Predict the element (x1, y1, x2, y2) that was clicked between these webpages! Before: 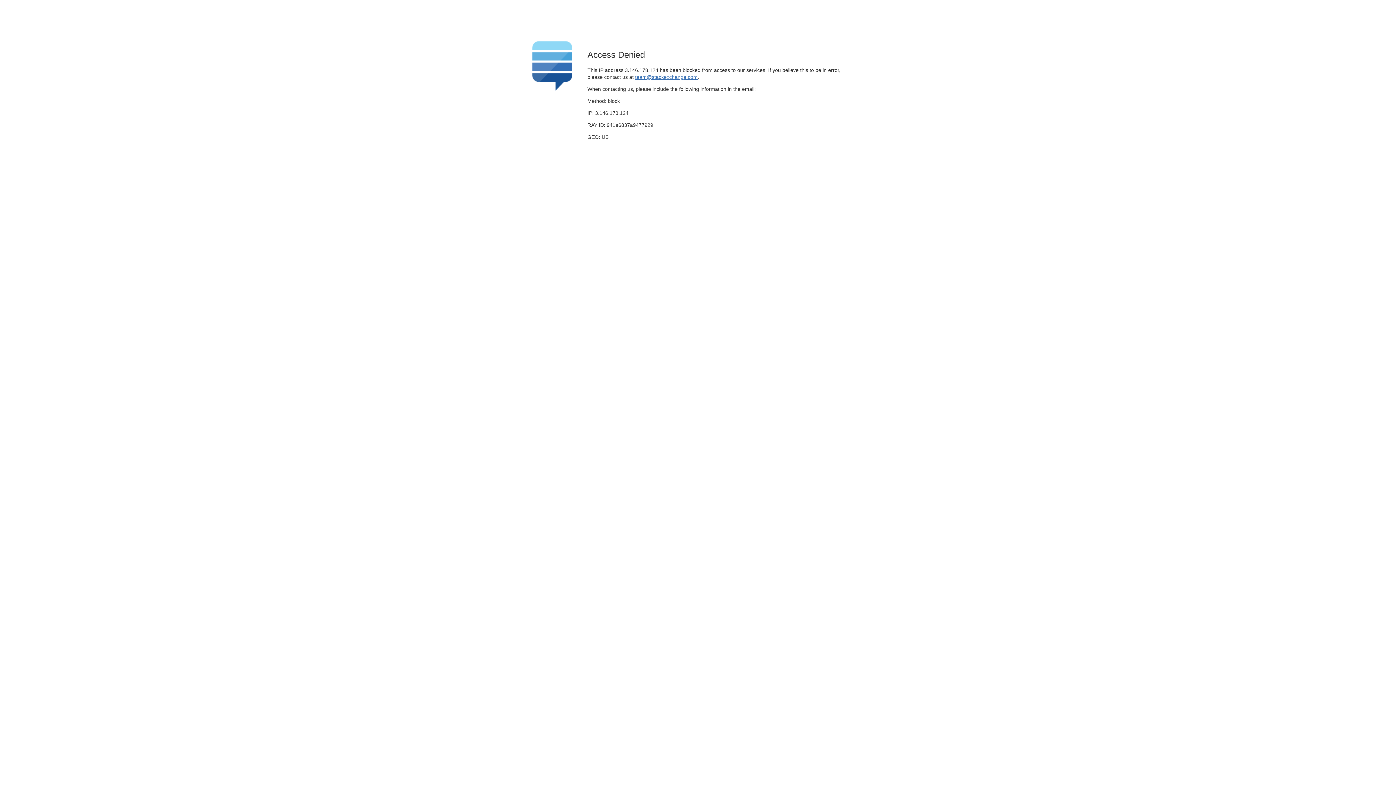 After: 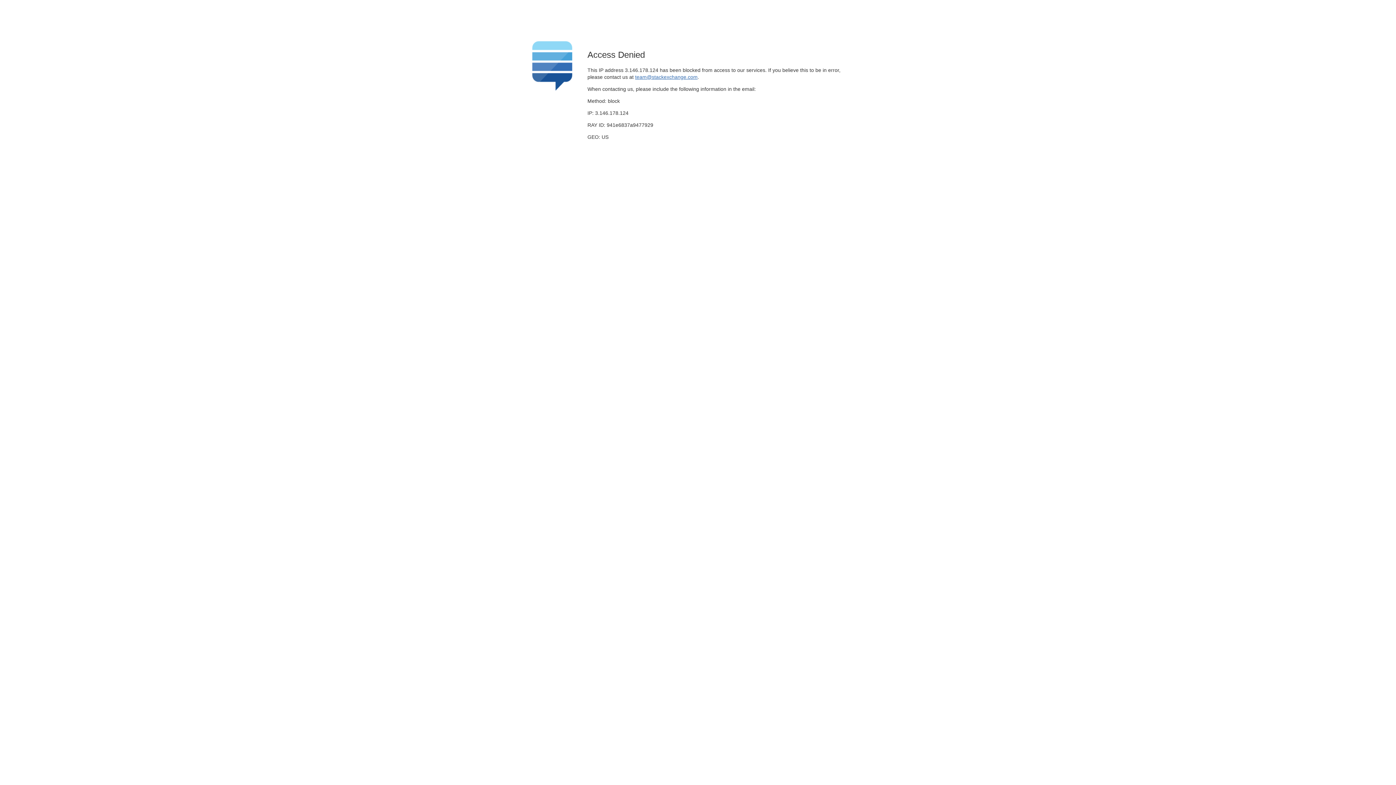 Action: bbox: (635, 74, 697, 79) label: team@stackexchange.com